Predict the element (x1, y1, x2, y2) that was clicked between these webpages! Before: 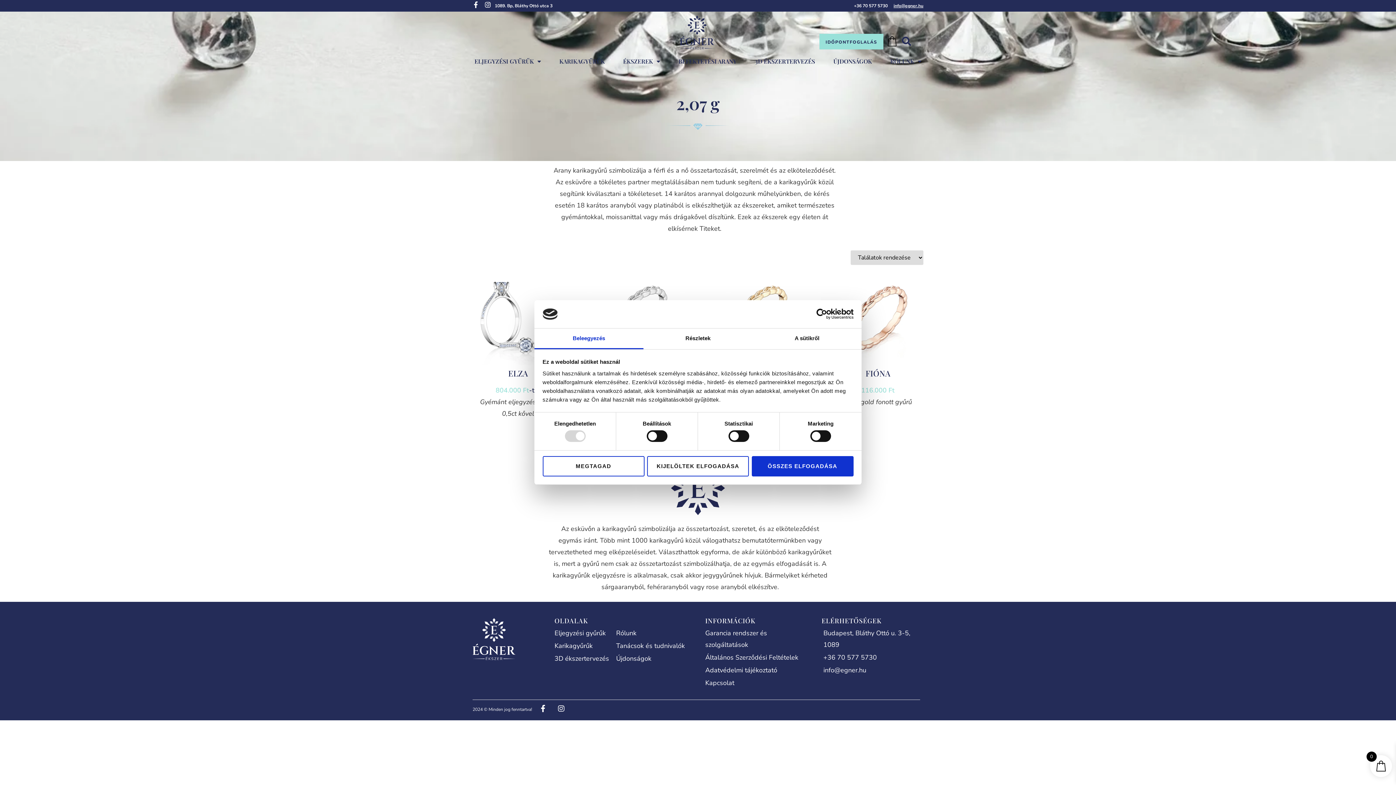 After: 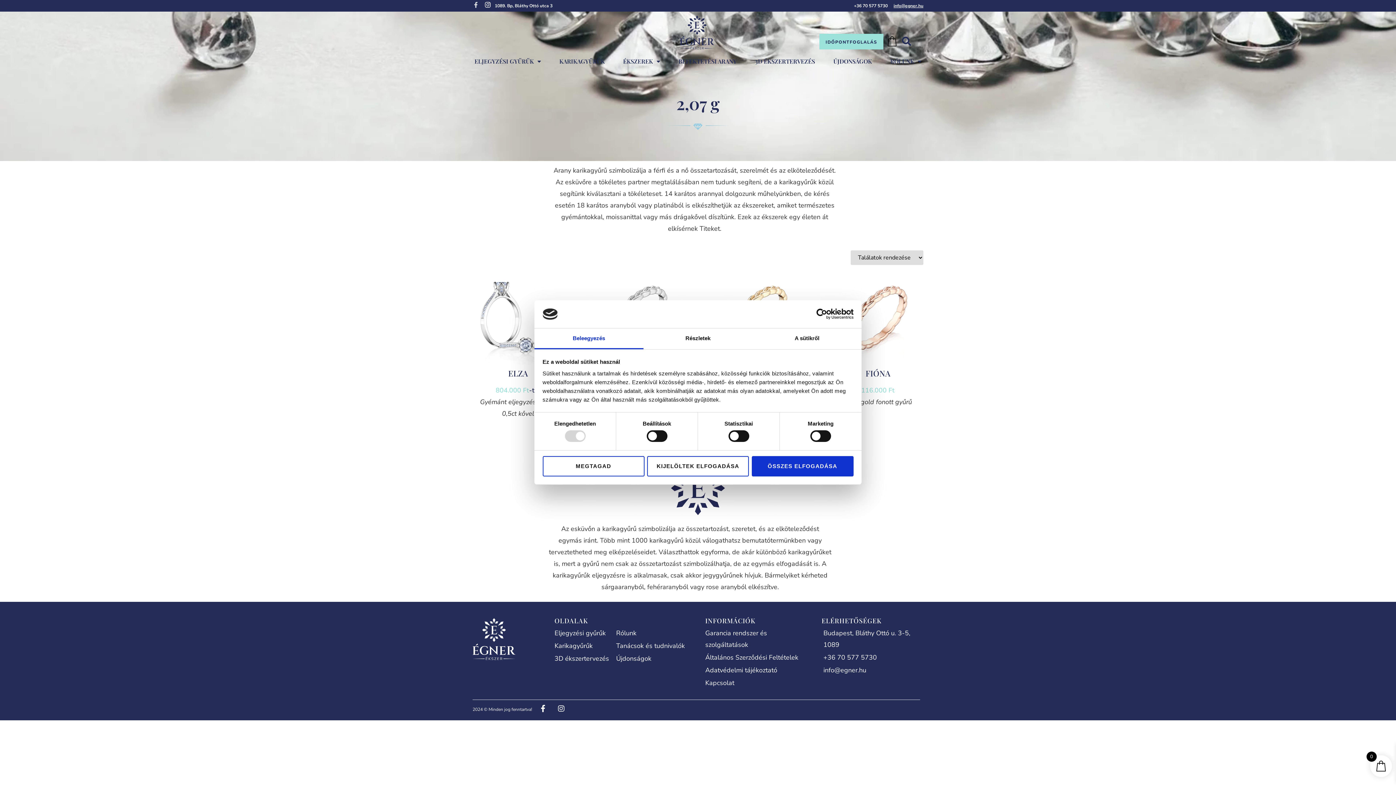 Action: label: Facebook-f bbox: (472, 1, 479, 8)